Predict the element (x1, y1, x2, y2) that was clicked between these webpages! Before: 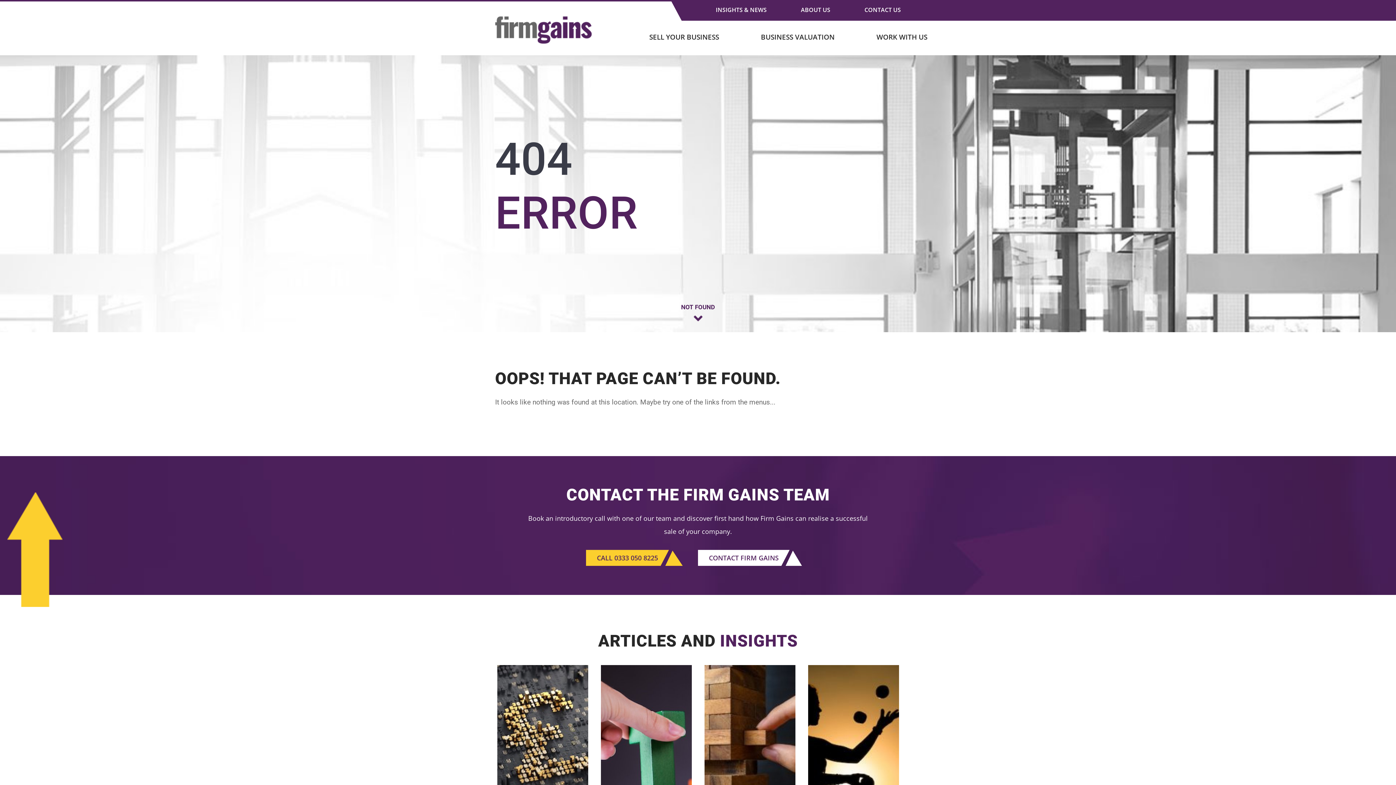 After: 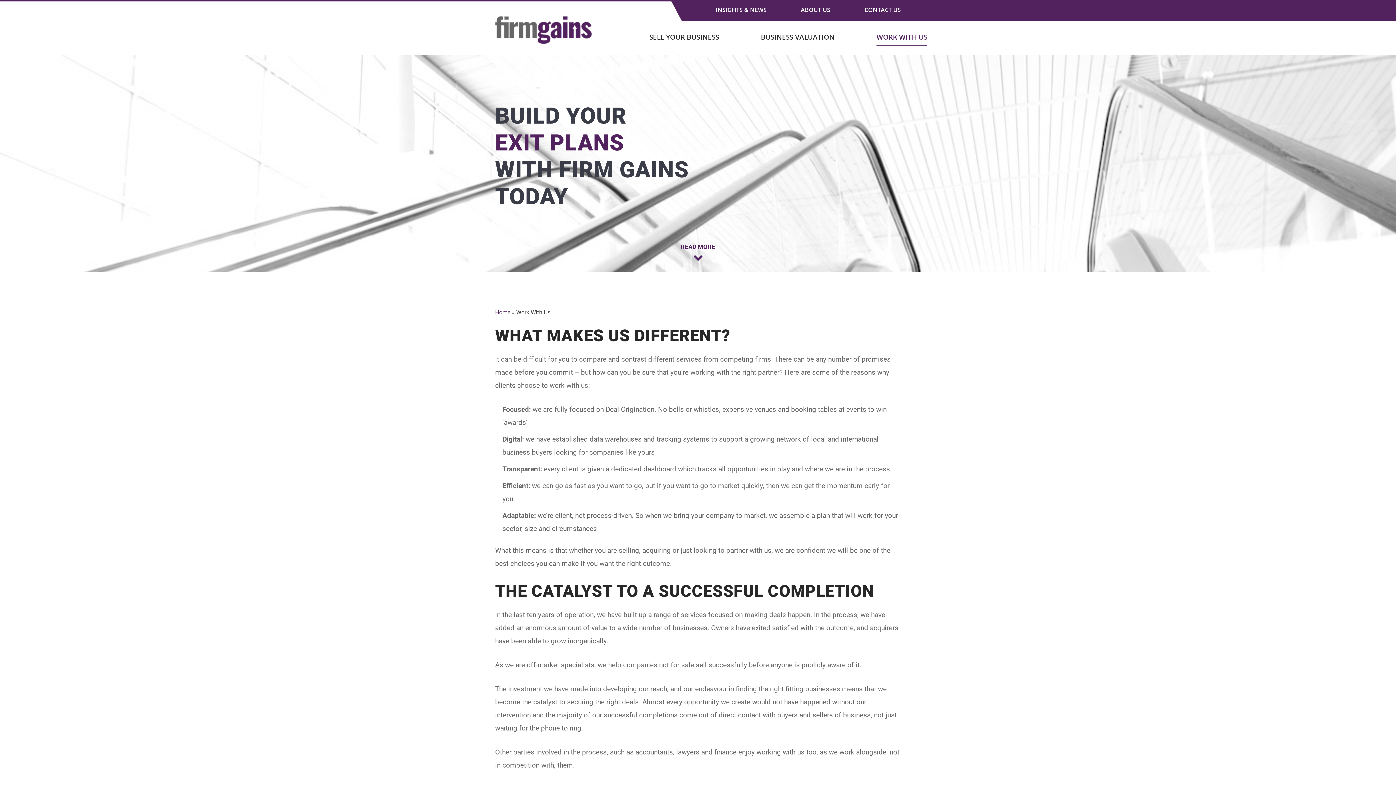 Action: bbox: (876, 32, 927, 46) label: WORK WITH US